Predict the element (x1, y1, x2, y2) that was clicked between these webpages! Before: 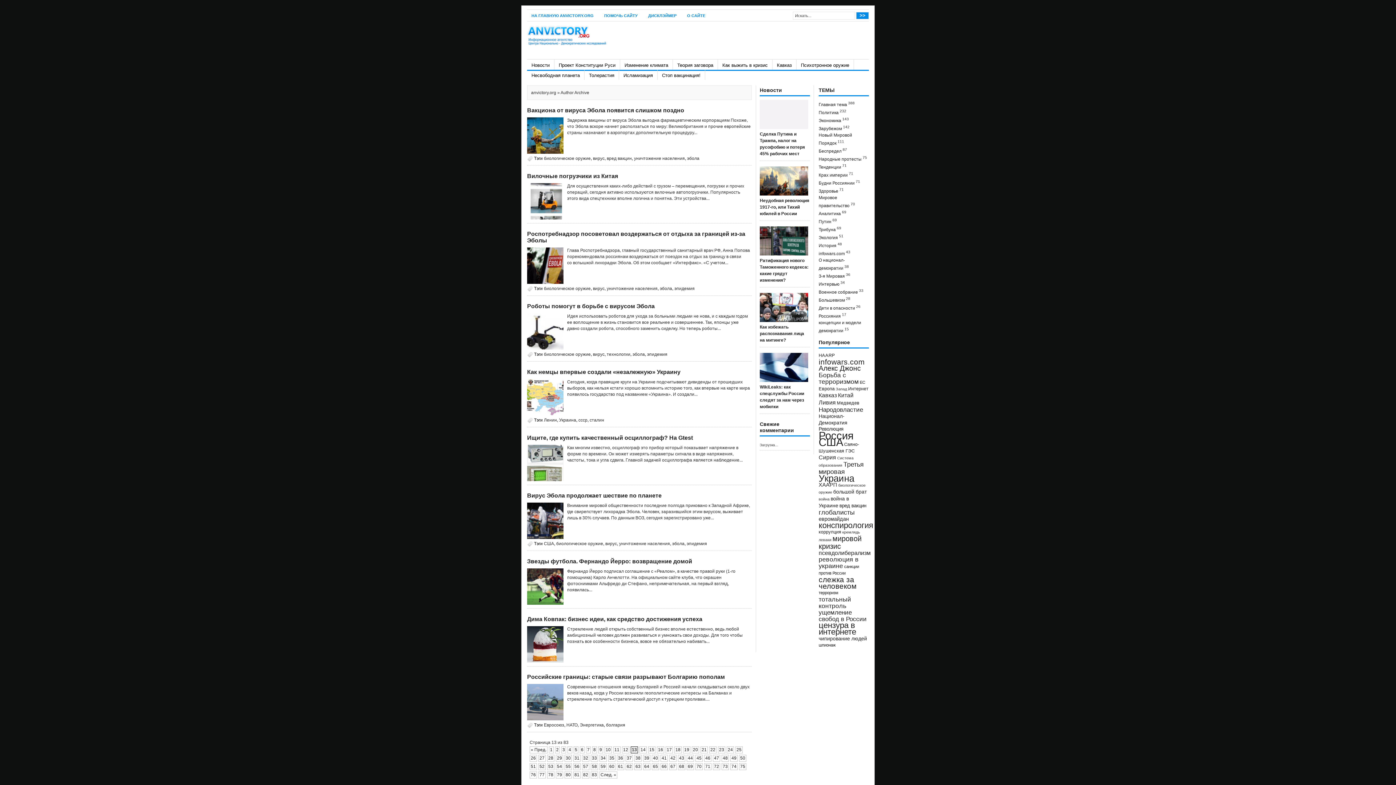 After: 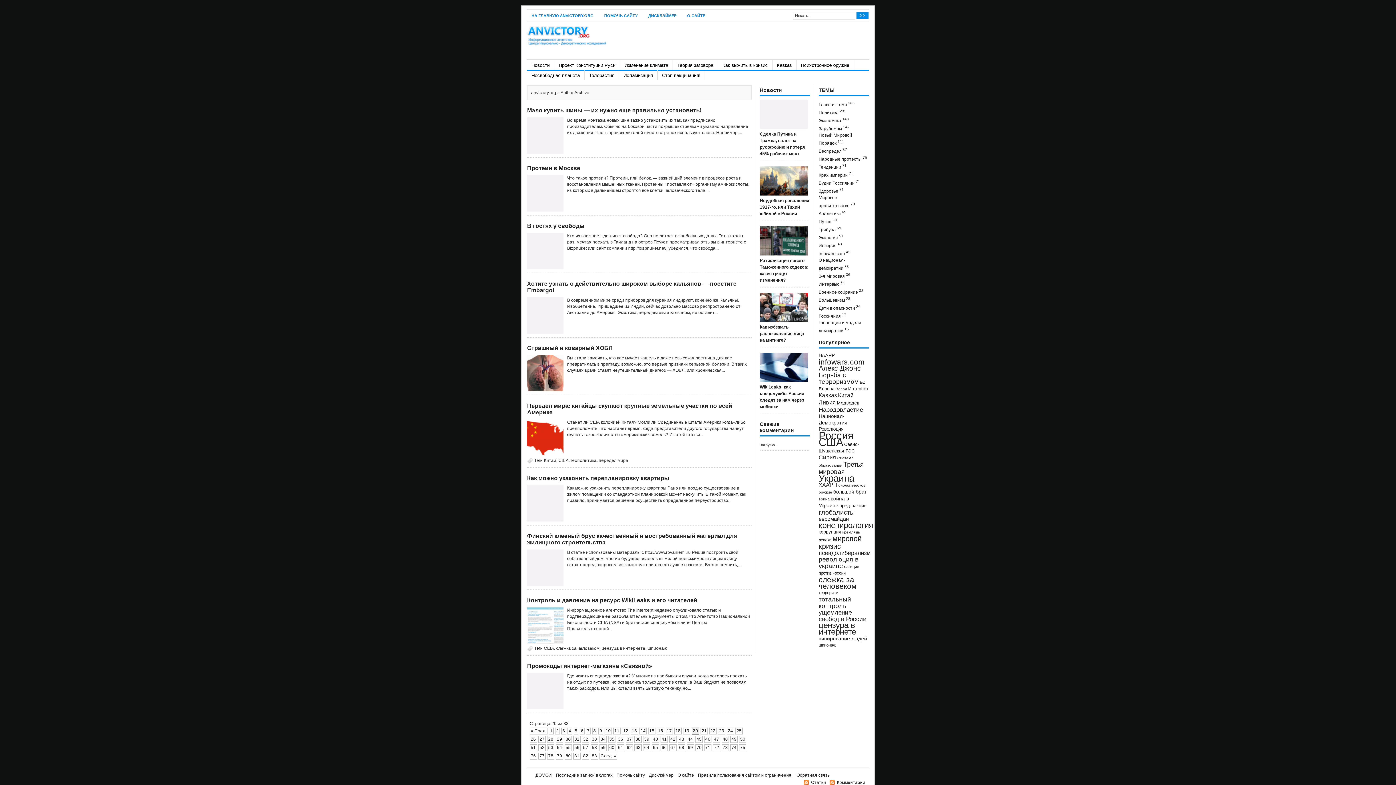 Action: label: 20 bbox: (692, 746, 699, 753)